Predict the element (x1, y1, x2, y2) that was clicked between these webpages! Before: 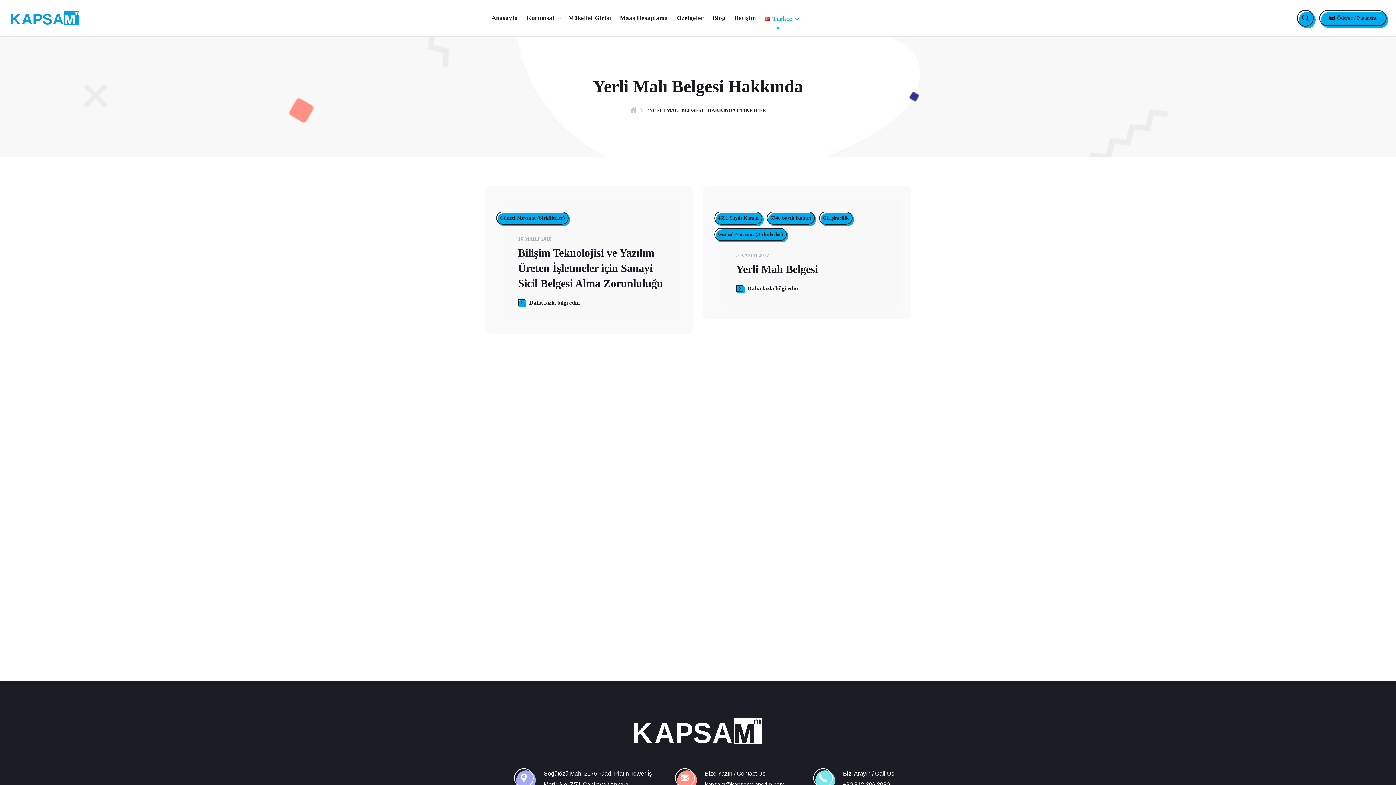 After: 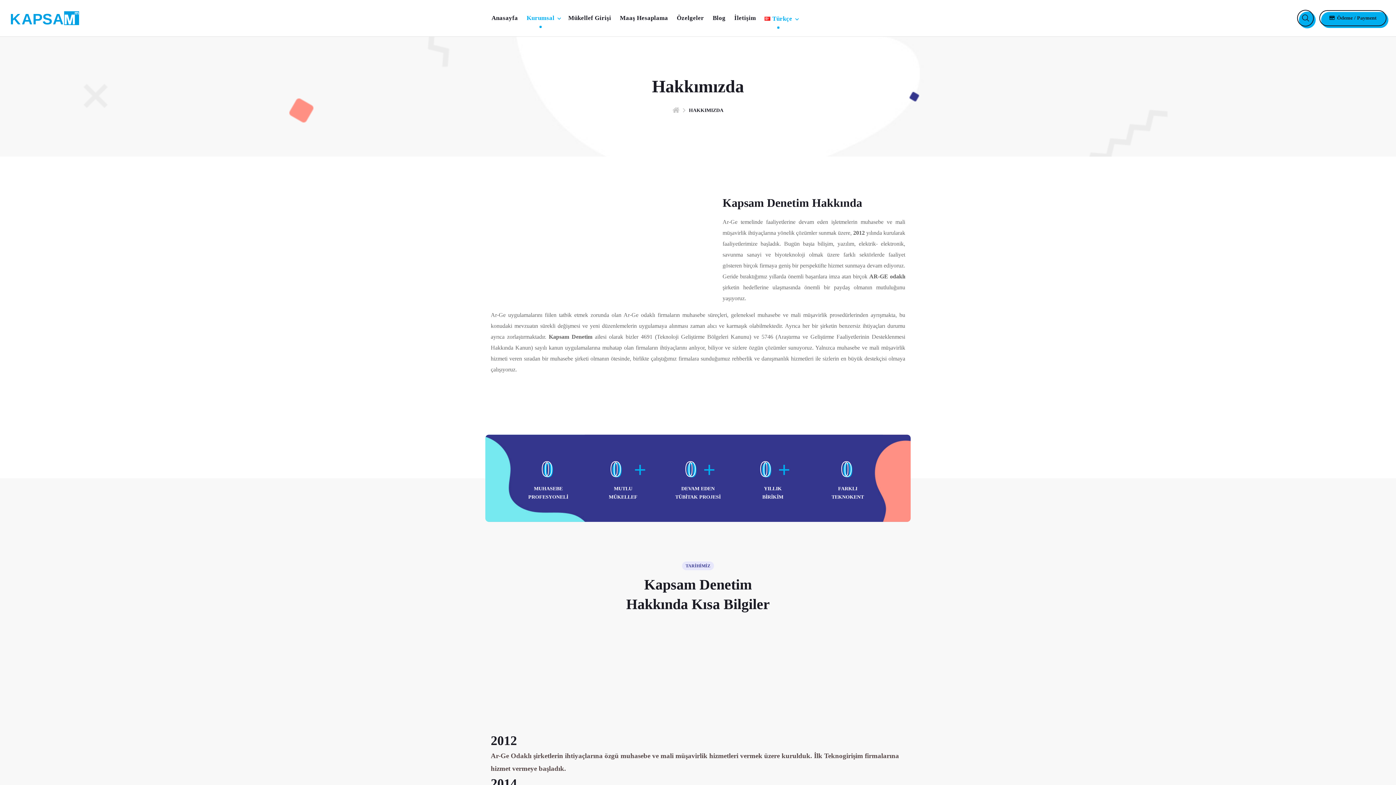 Action: bbox: (522, 1, 564, 34) label: Kurumsal